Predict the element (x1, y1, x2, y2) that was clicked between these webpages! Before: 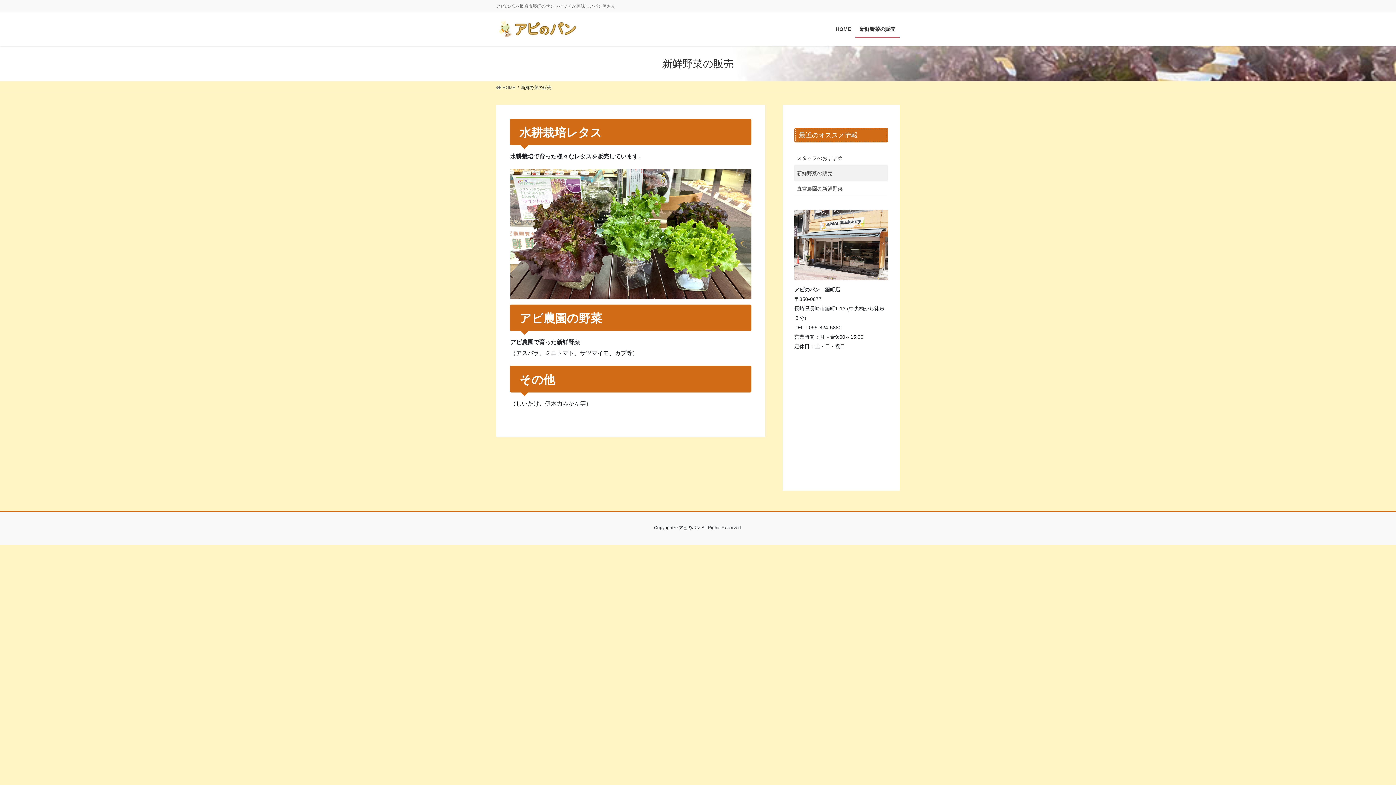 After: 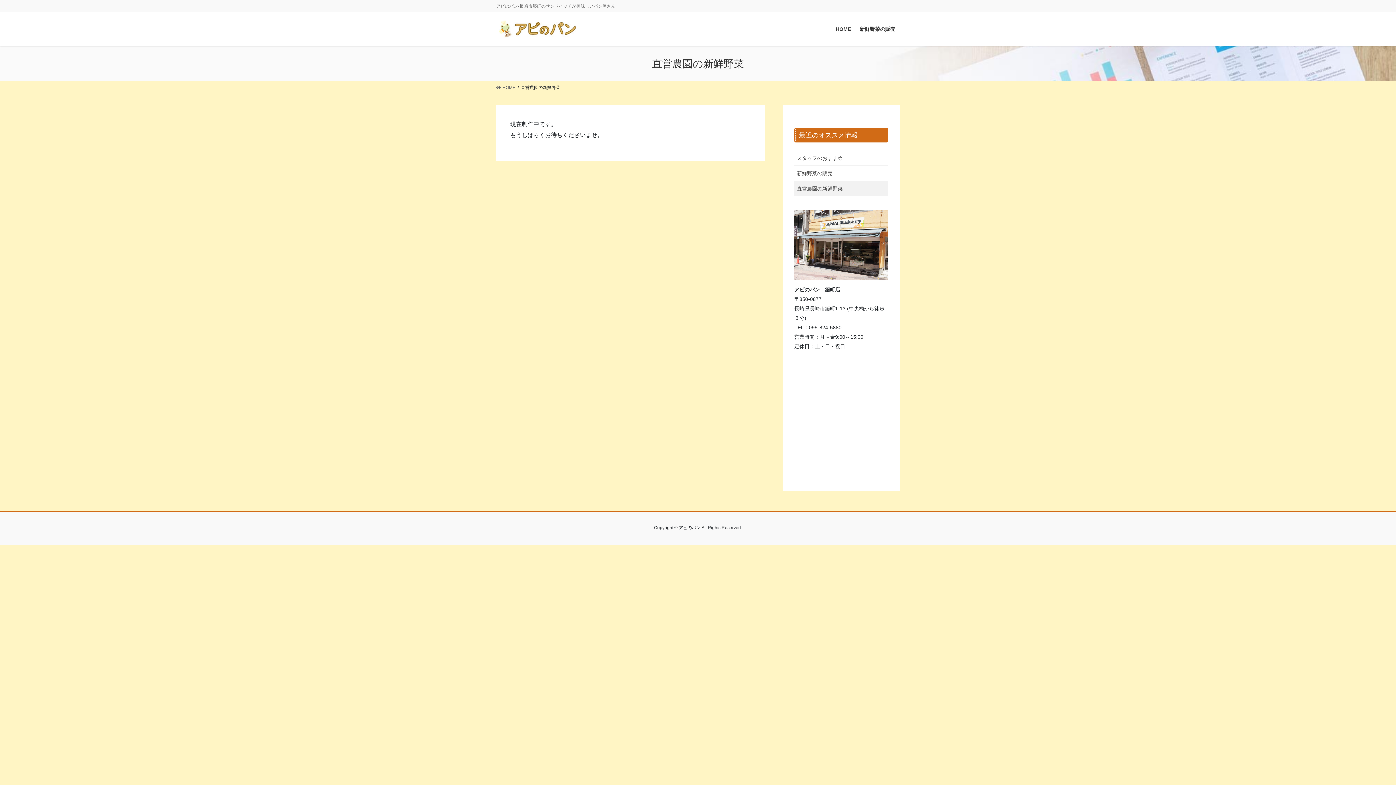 Action: label: 直営農園の新鮮野菜 bbox: (794, 181, 888, 196)